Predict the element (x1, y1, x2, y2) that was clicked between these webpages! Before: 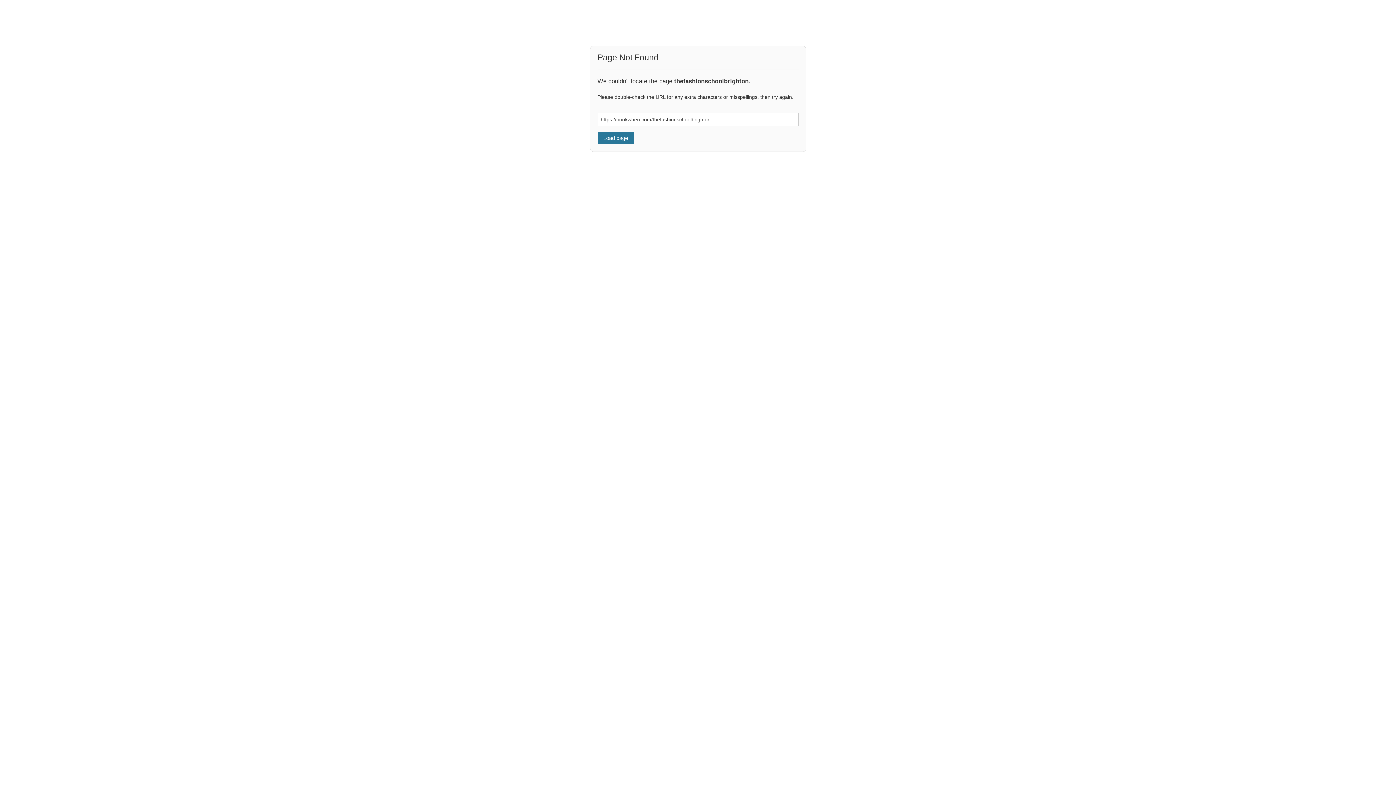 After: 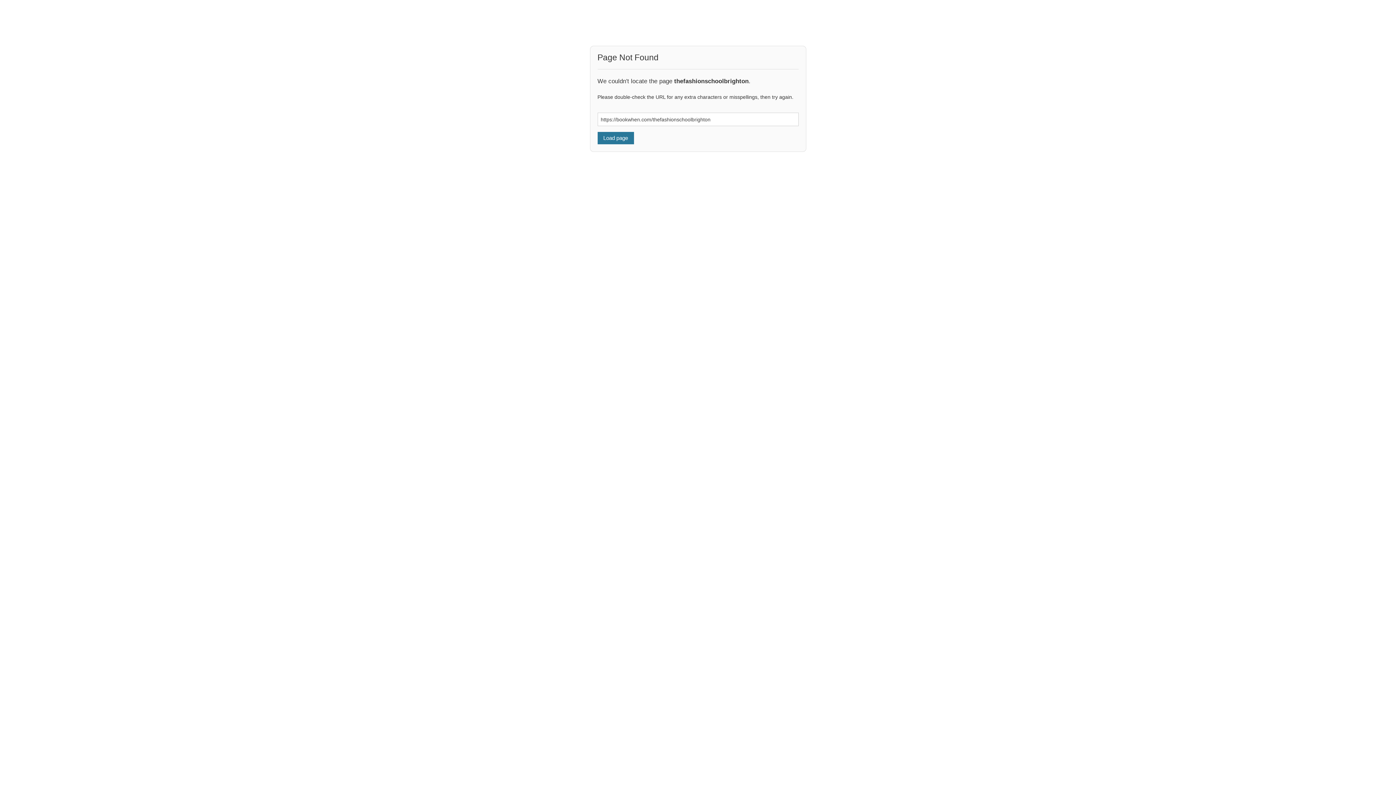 Action: label: Load page bbox: (597, 132, 634, 144)